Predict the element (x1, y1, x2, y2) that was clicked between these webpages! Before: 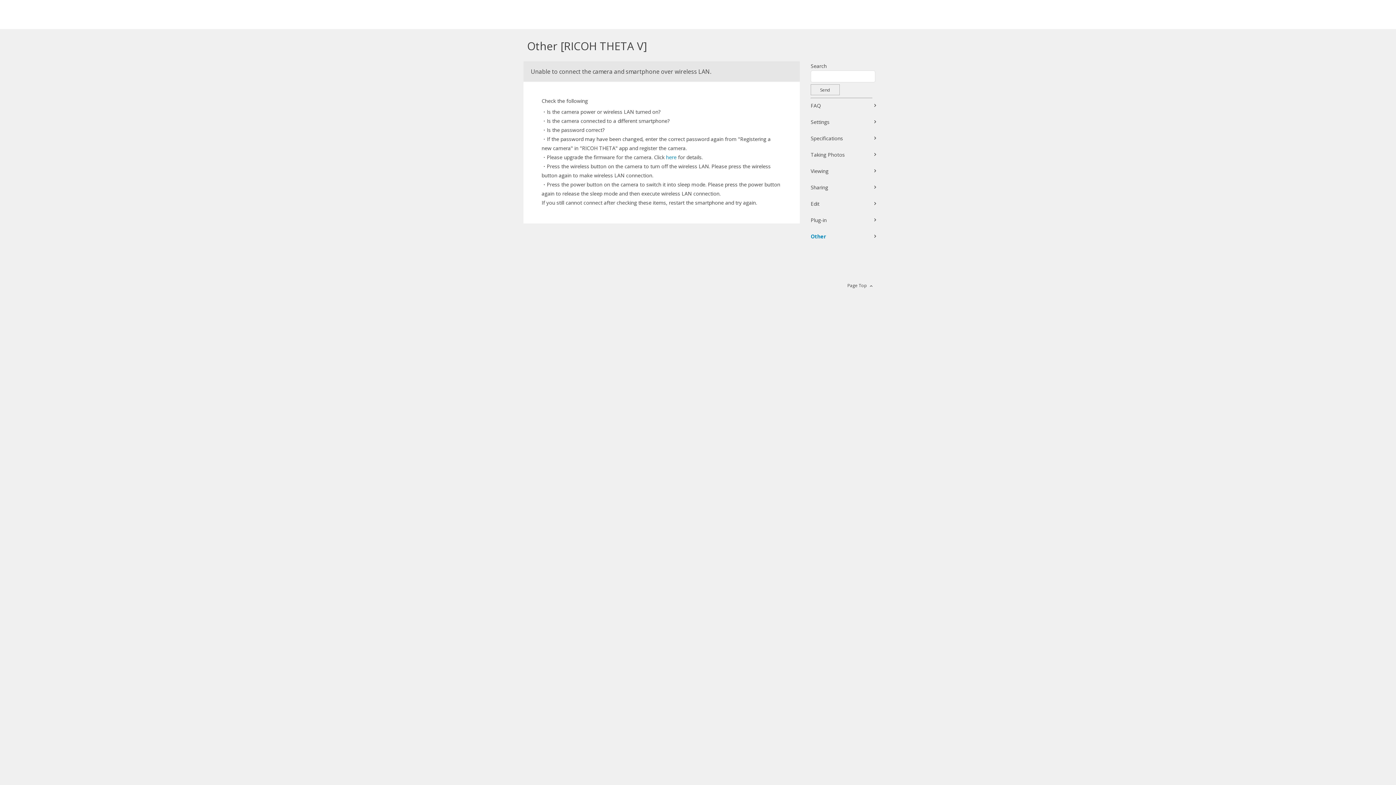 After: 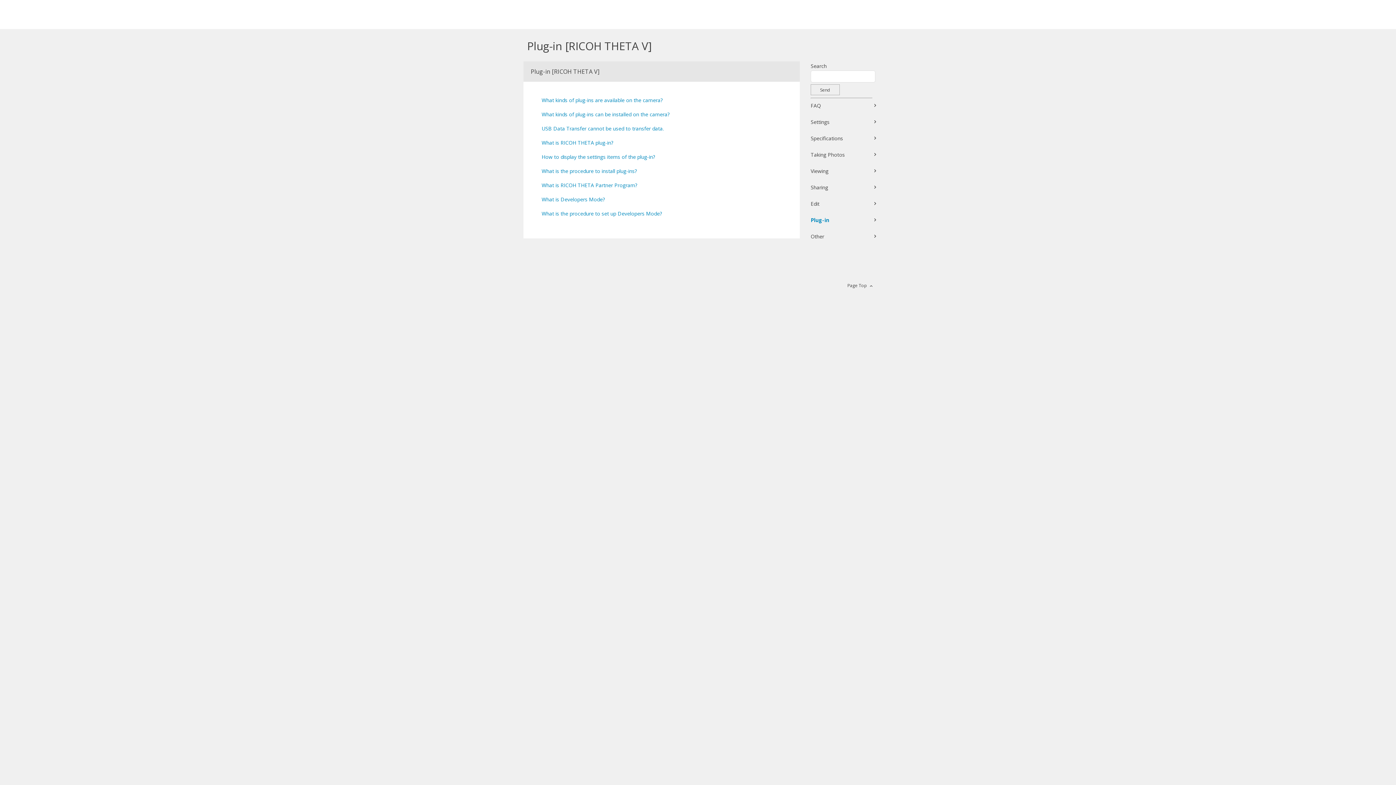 Action: label: Plug-in bbox: (810, 215, 876, 224)